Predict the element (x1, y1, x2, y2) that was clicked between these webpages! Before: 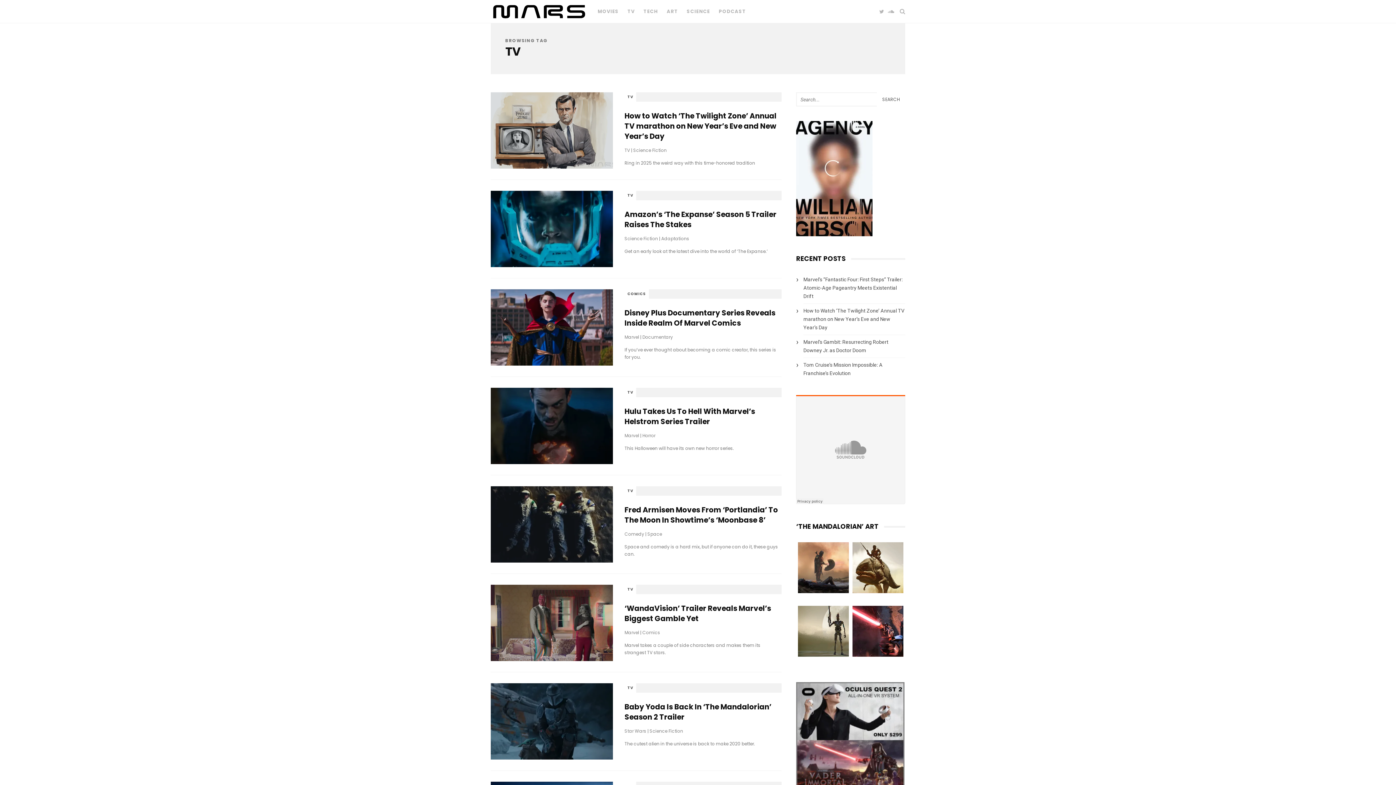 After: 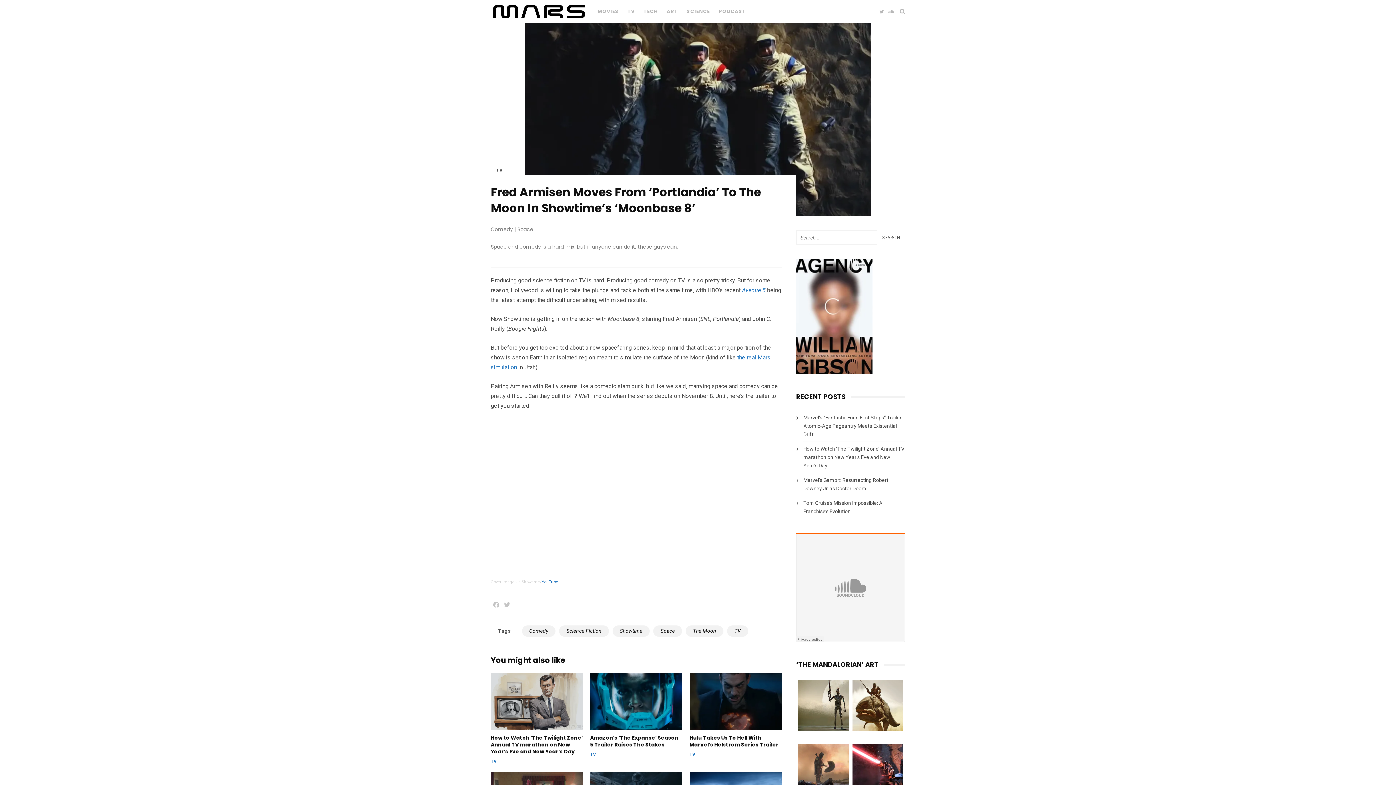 Action: bbox: (624, 505, 781, 525) label: Fred Armisen Moves From ‘Portlandia’ To The Moon In Showtime’s ‘Moonbase 8’